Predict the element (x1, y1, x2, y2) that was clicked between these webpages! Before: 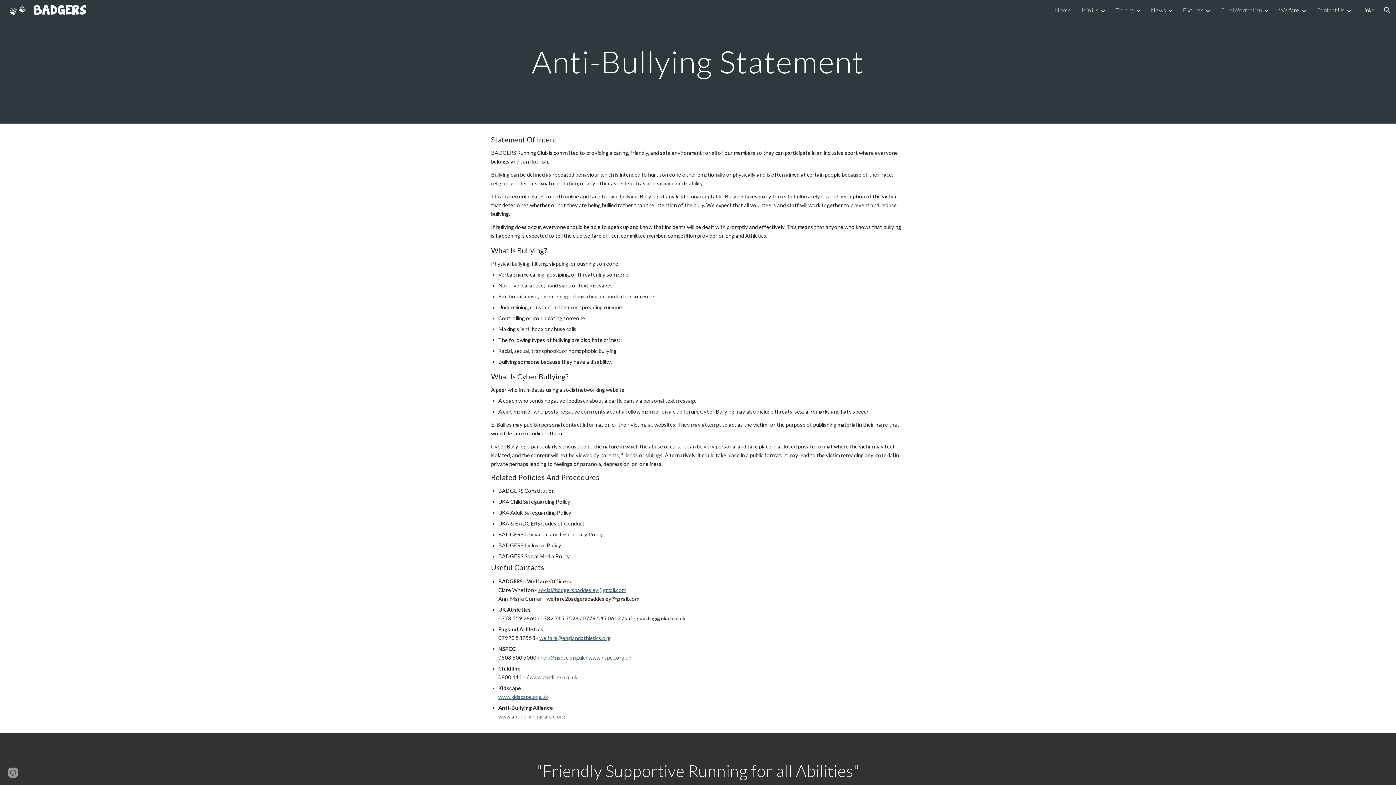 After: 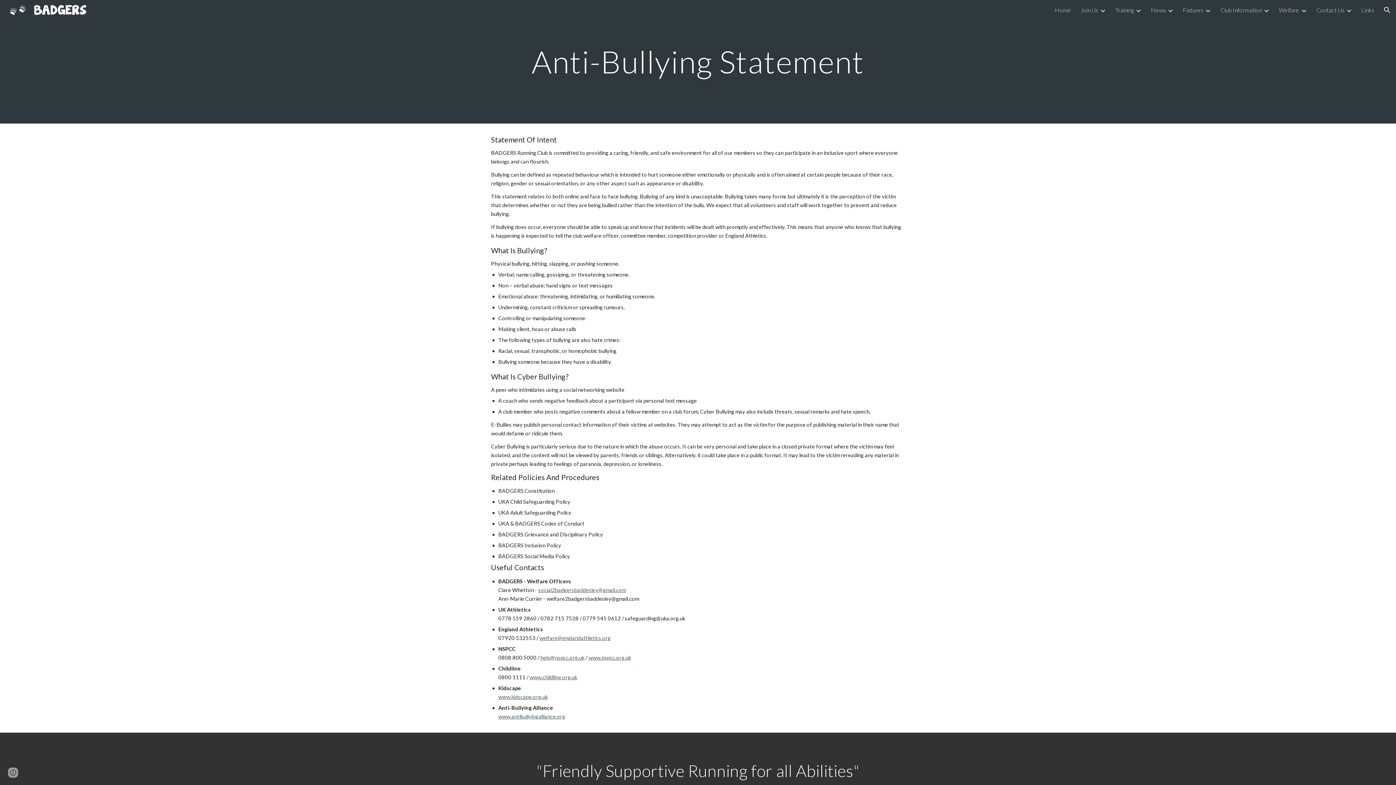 Action: bbox: (529, 674, 577, 680) label: www.childline.org.uk